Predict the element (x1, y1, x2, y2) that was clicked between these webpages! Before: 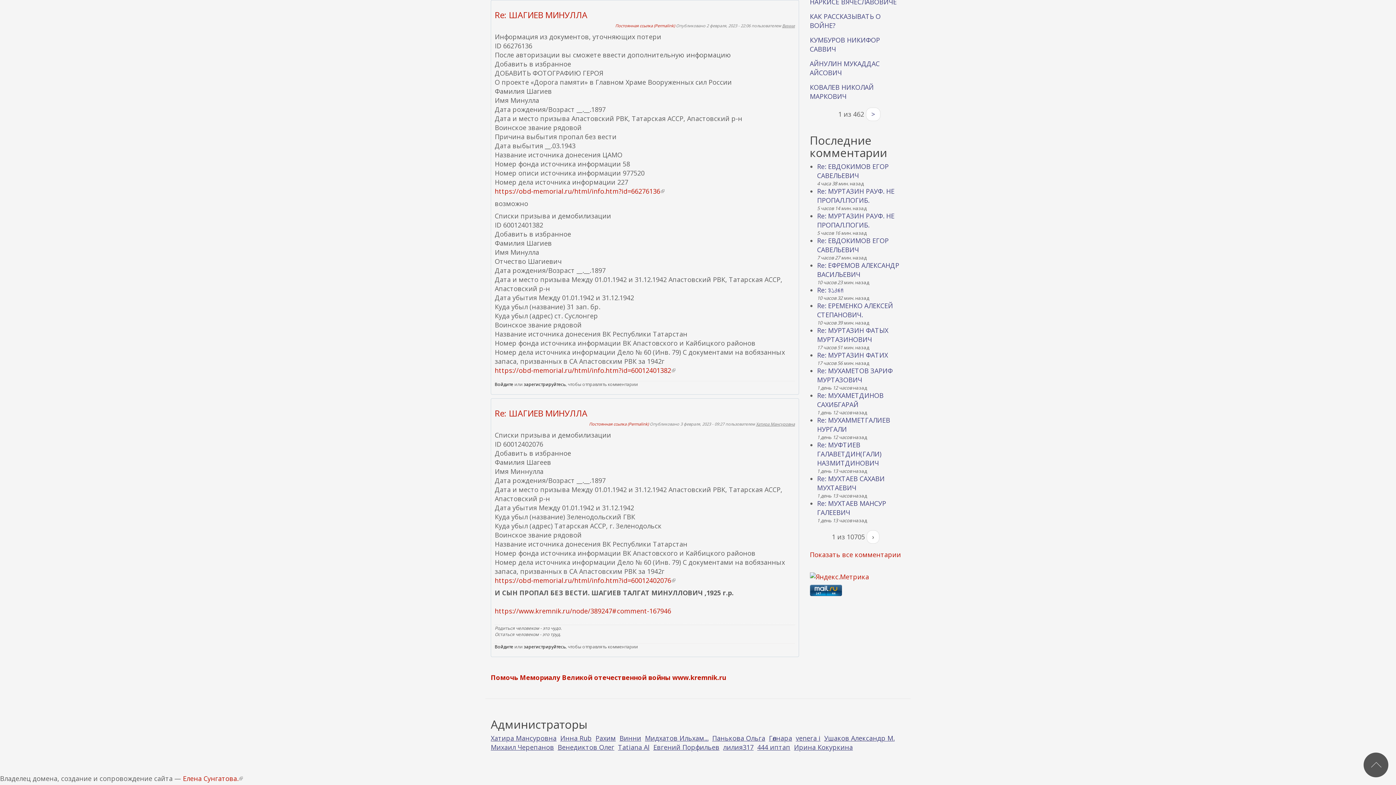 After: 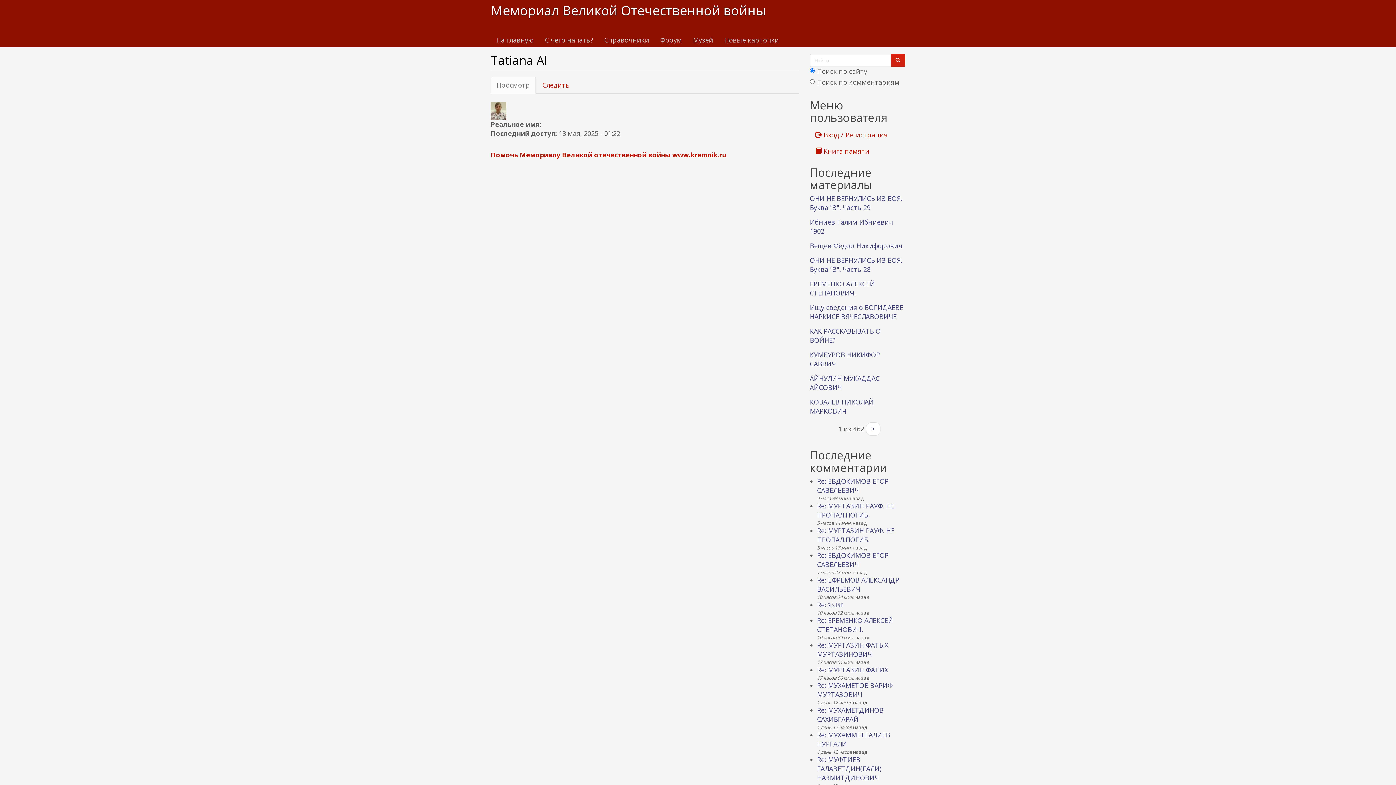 Action: label: Tatiana Al bbox: (618, 743, 649, 752)